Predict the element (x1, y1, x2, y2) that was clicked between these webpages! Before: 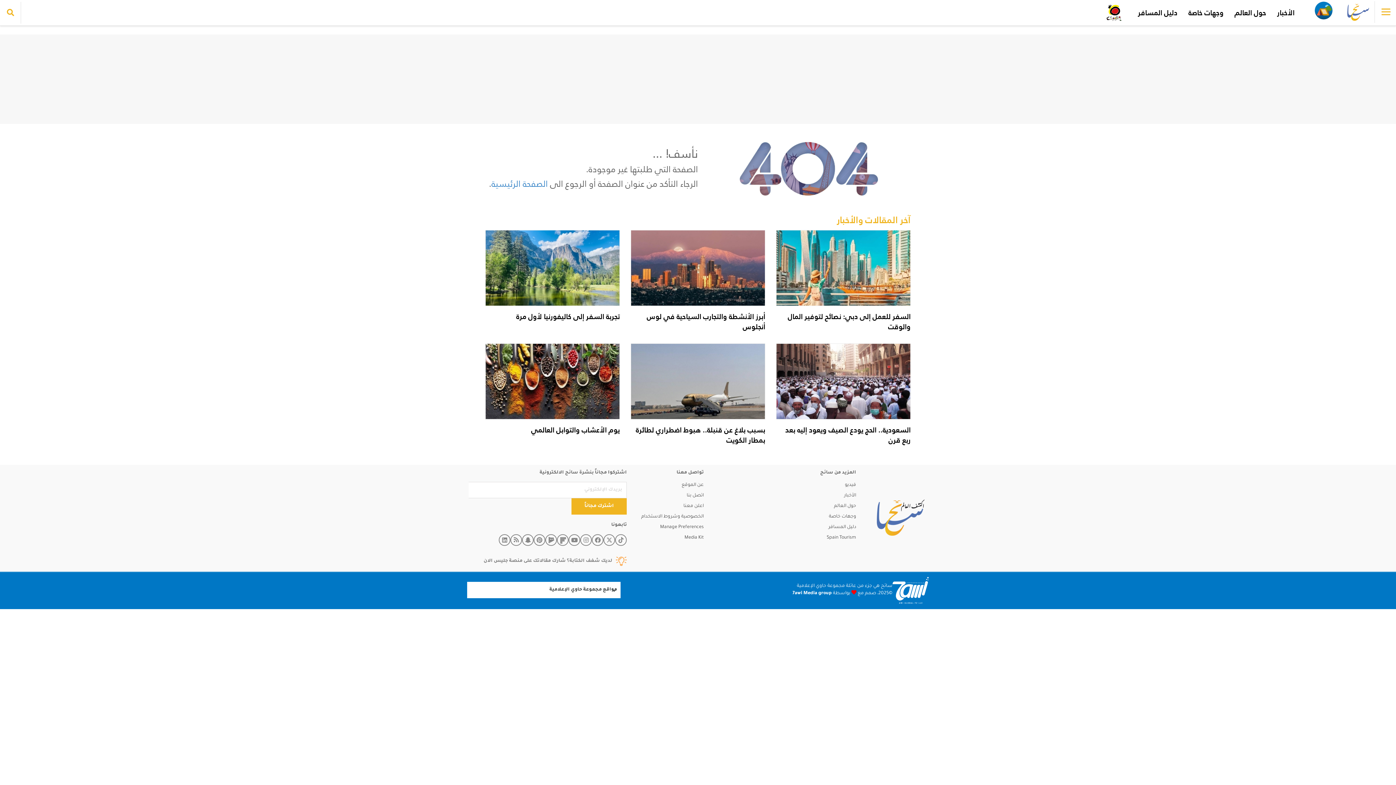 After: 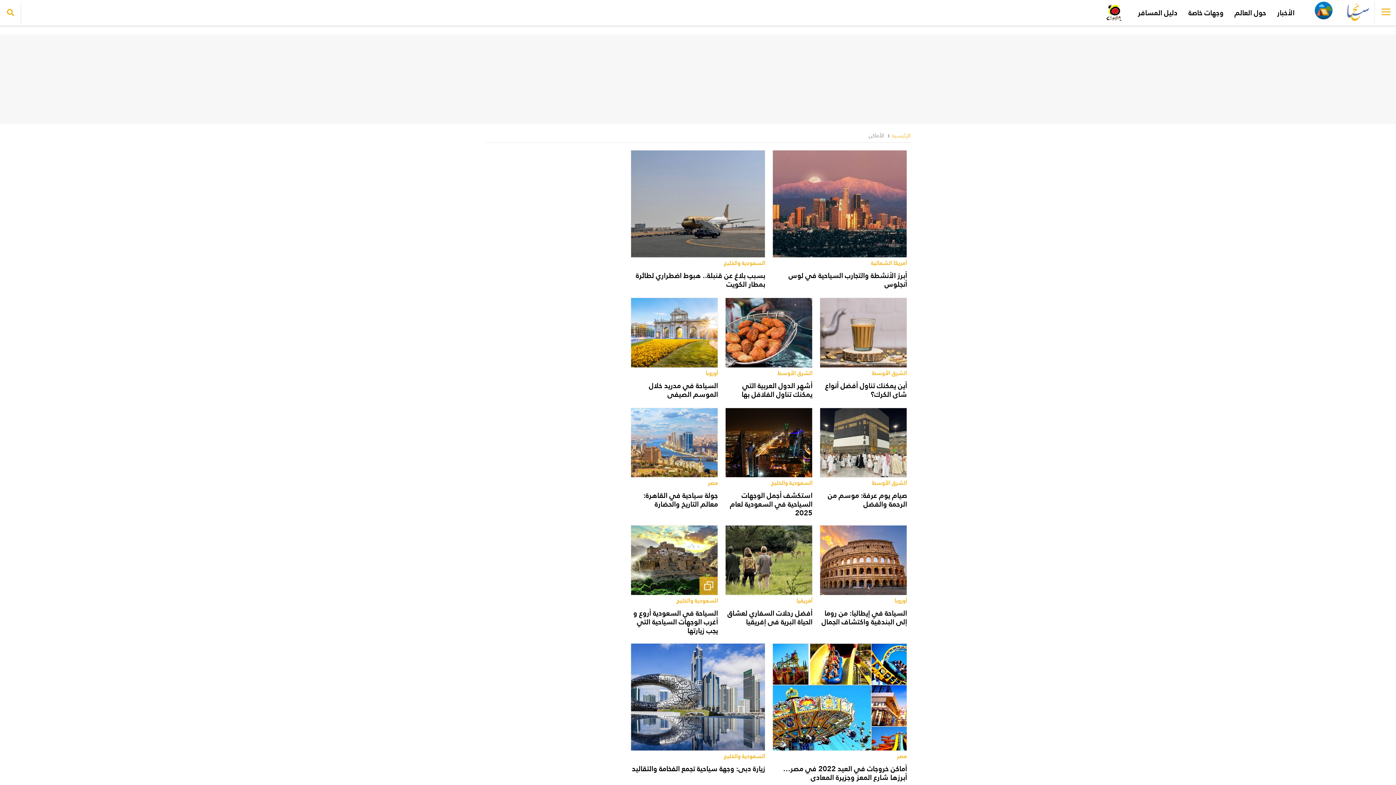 Action: label: حول العالم bbox: (1229, 0, 1272, 25)